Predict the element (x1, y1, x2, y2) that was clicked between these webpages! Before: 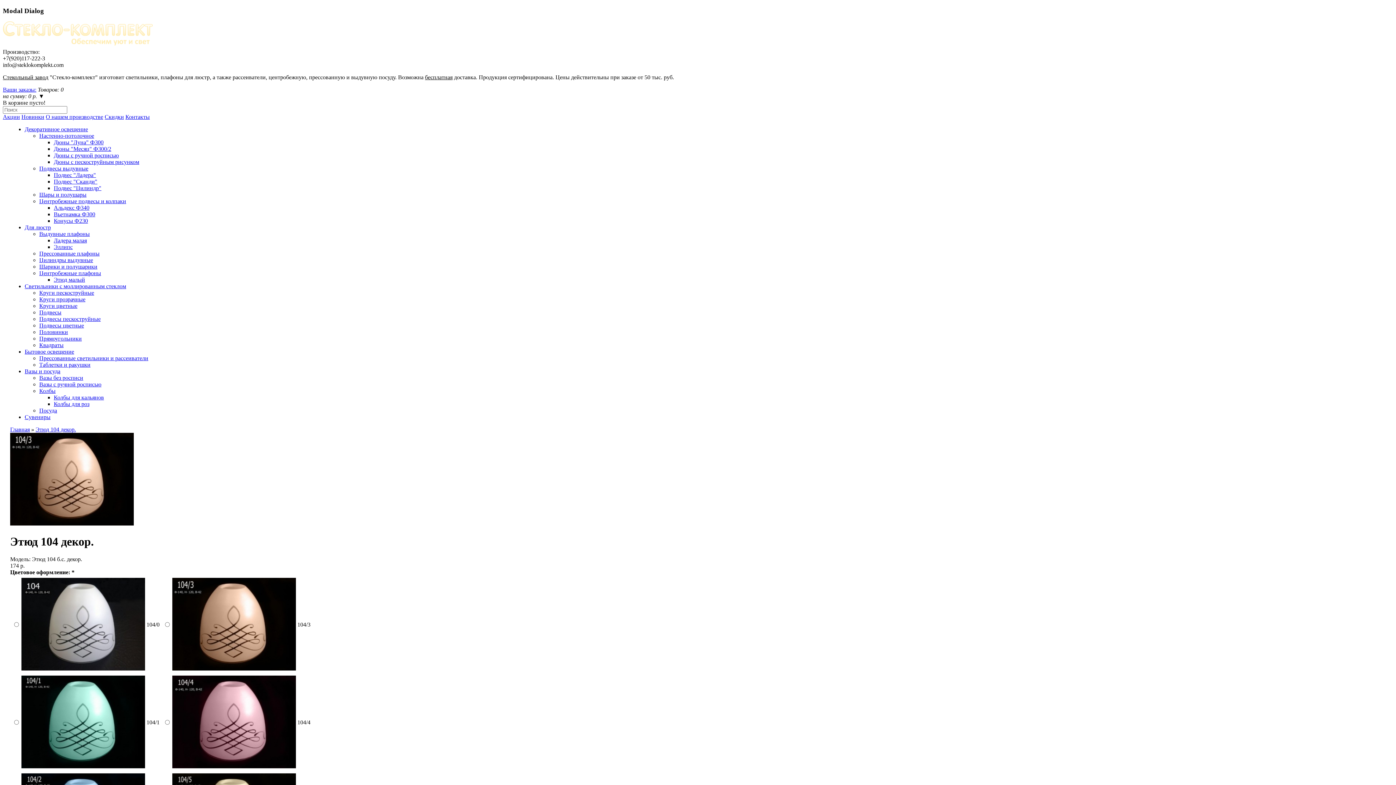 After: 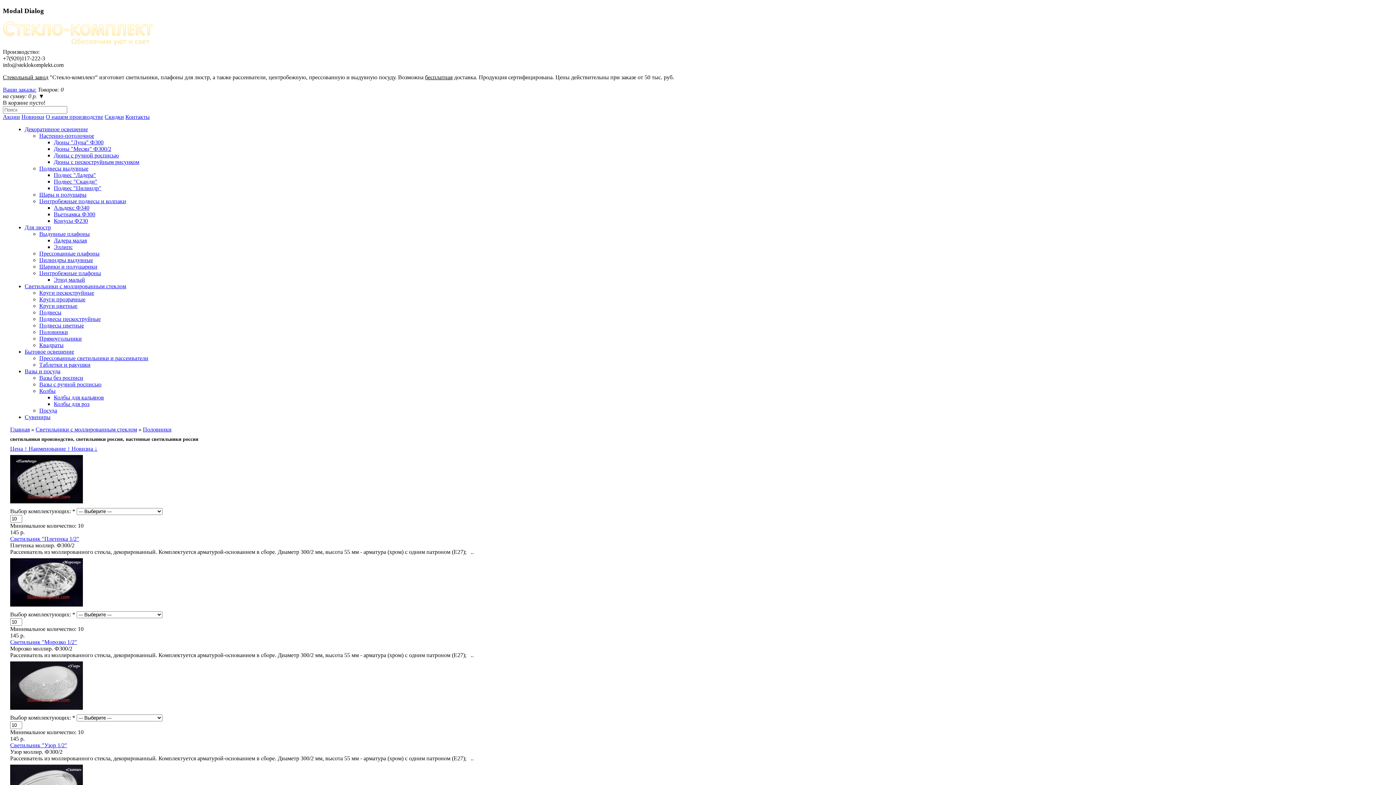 Action: label: Половинки bbox: (39, 329, 68, 335)